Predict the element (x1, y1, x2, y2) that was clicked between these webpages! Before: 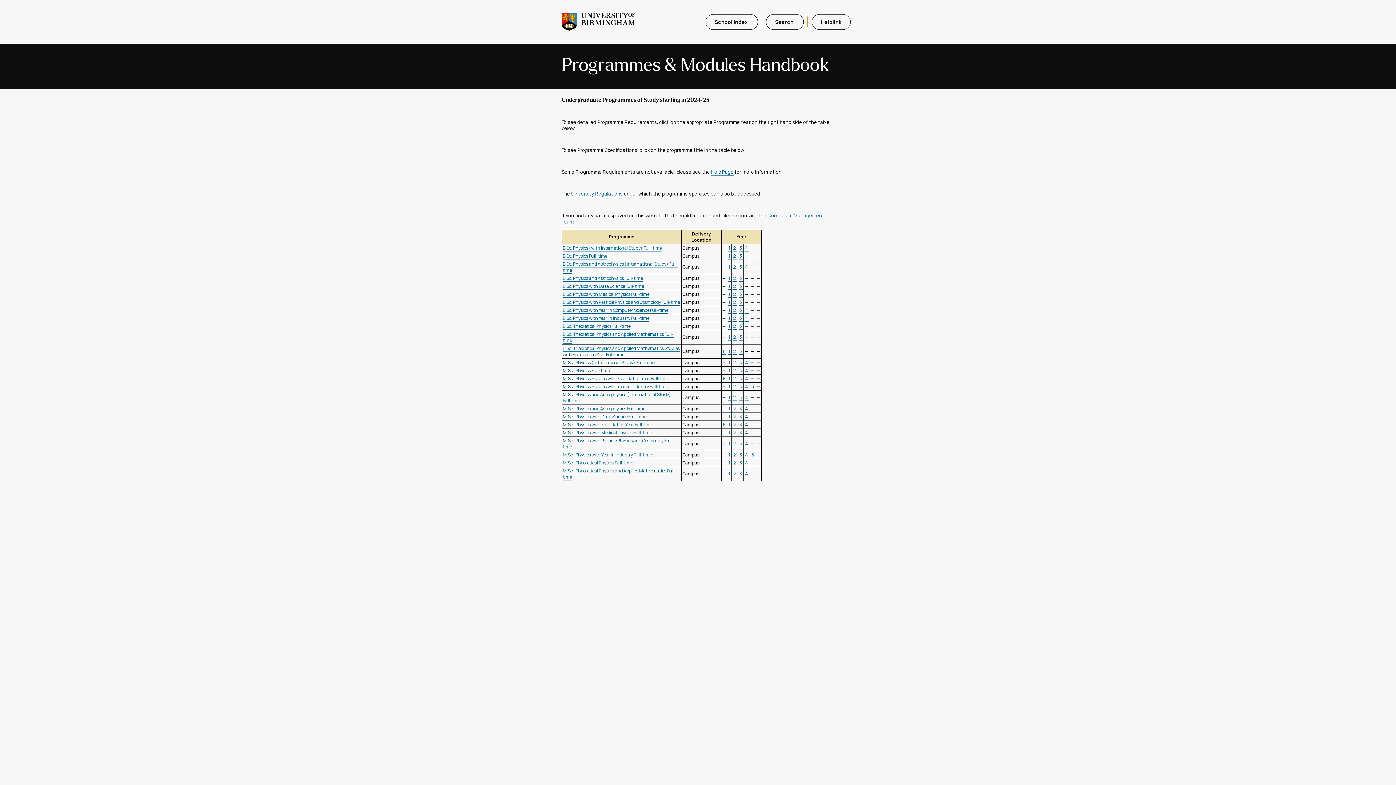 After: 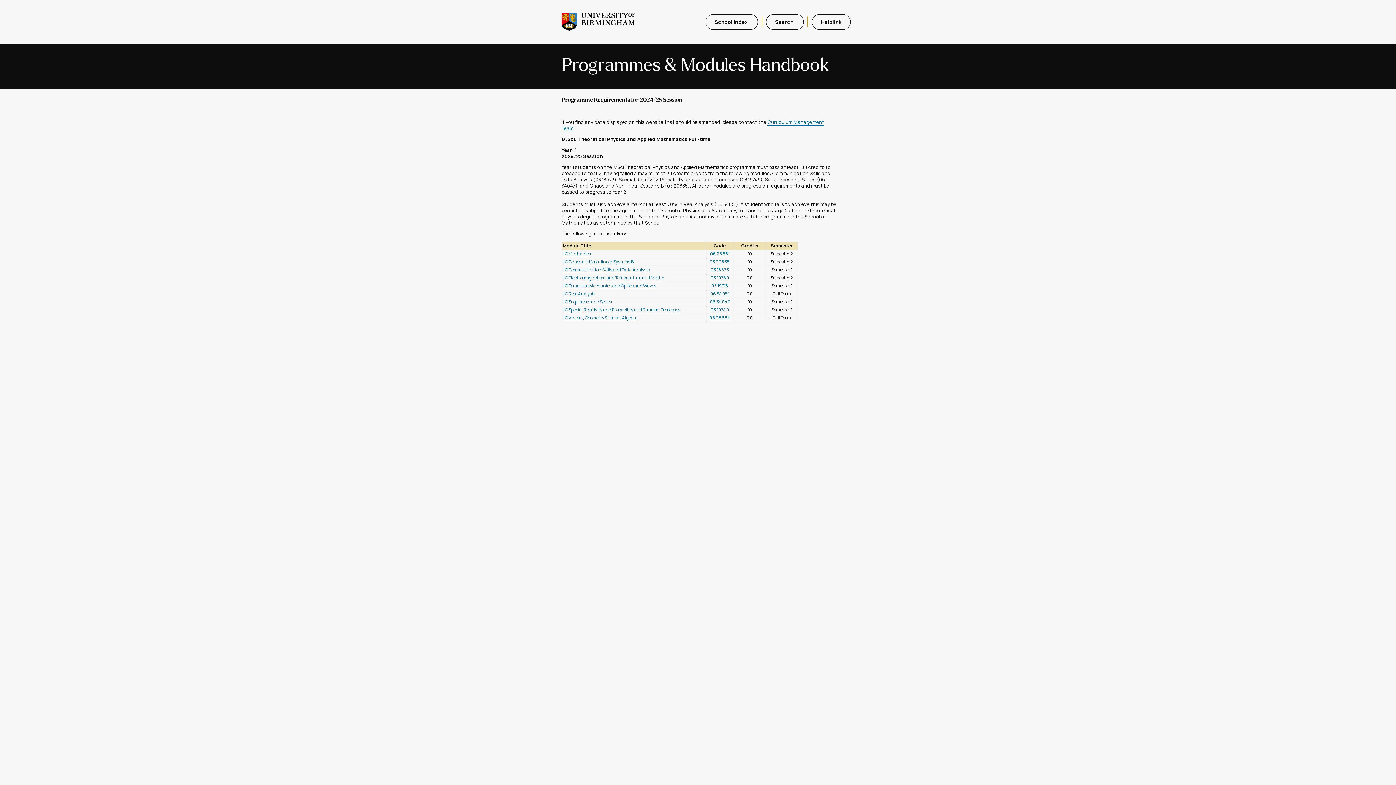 Action: bbox: (728, 470, 730, 477) label:  1 